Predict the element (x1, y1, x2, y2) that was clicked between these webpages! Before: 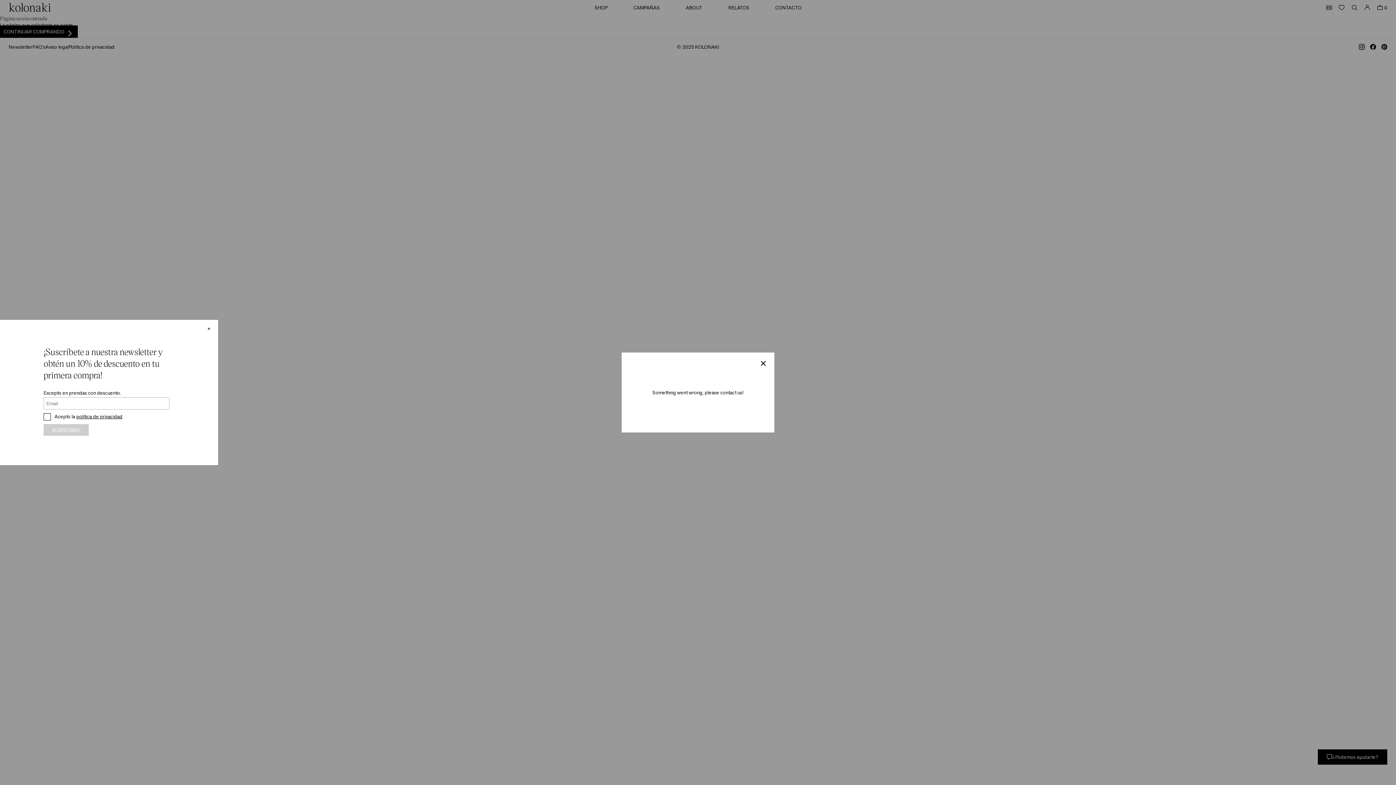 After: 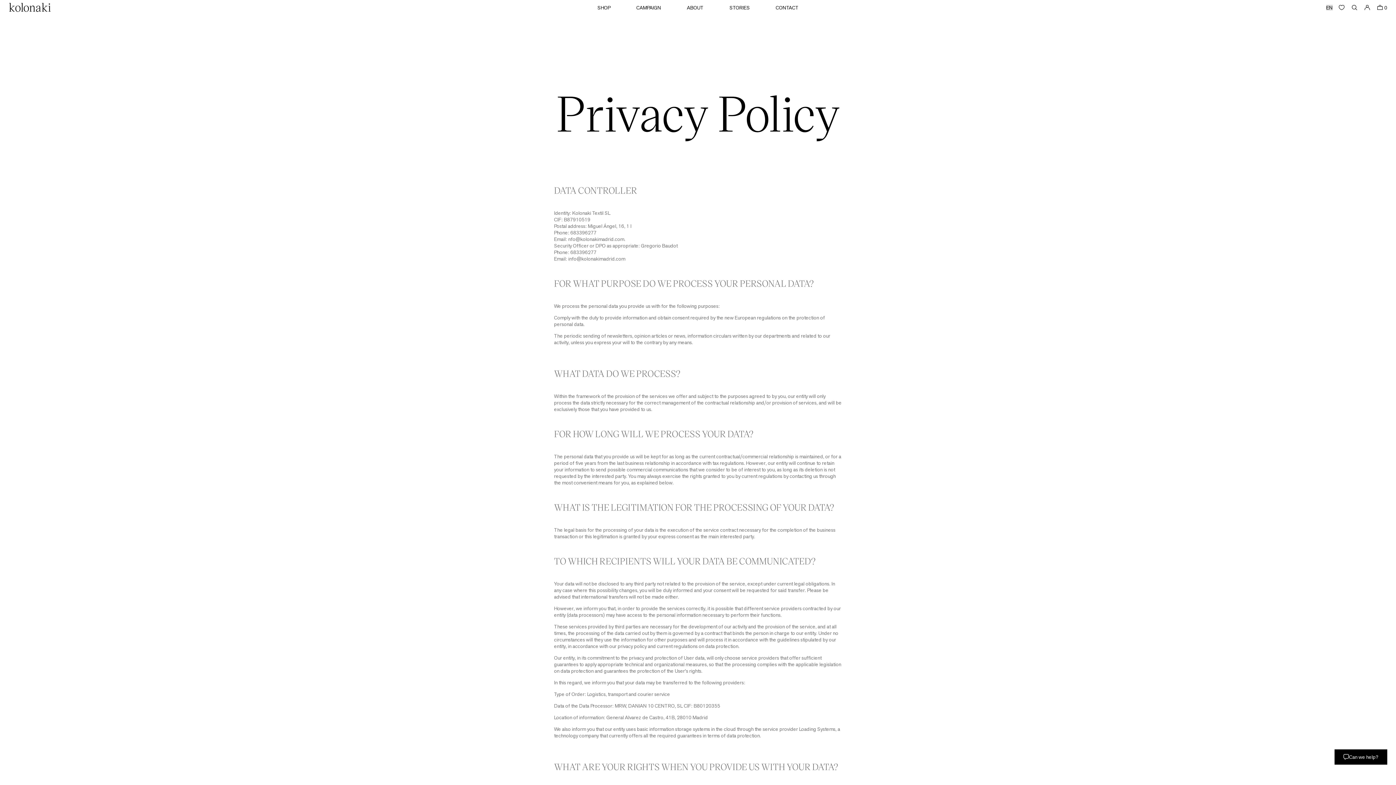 Action: bbox: (-8, 413, 38, 419) label: política de privacidad